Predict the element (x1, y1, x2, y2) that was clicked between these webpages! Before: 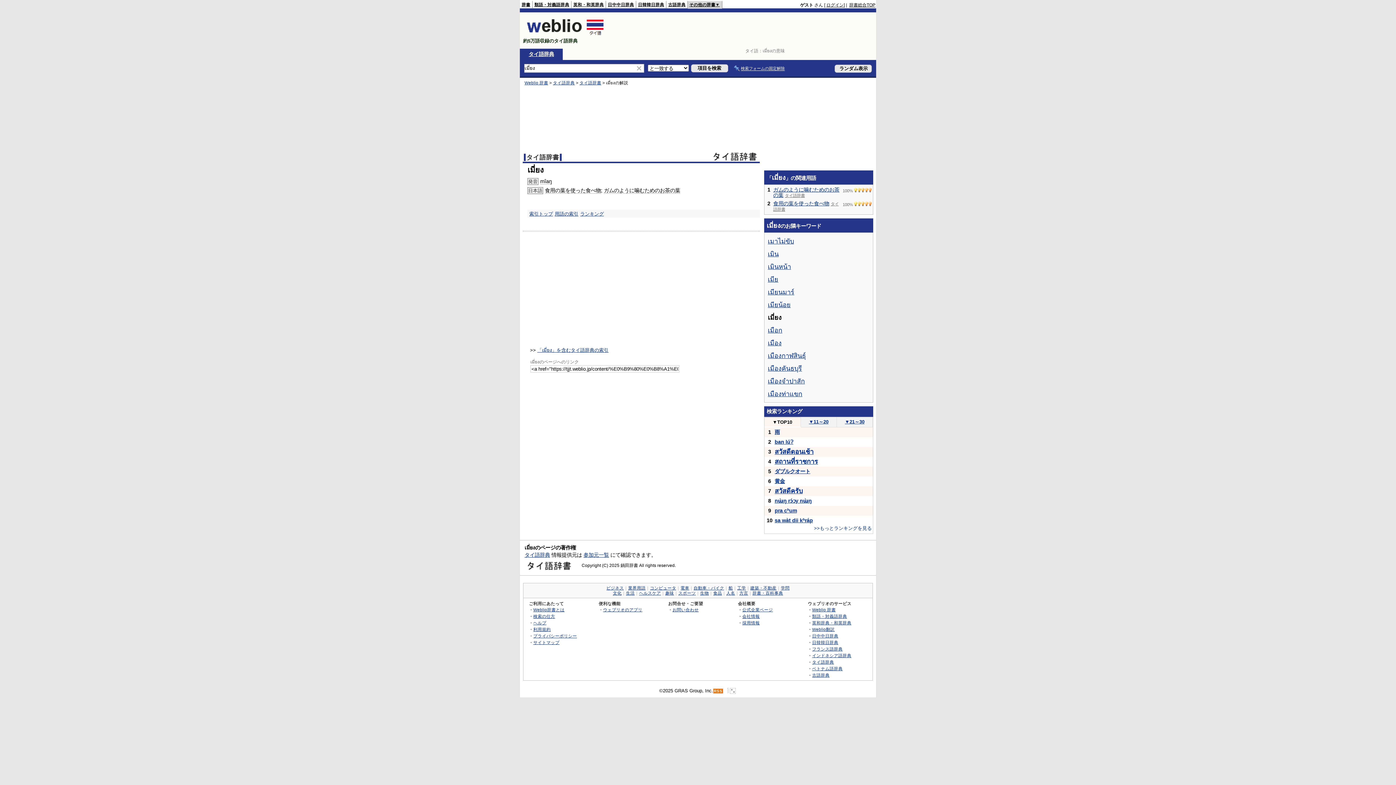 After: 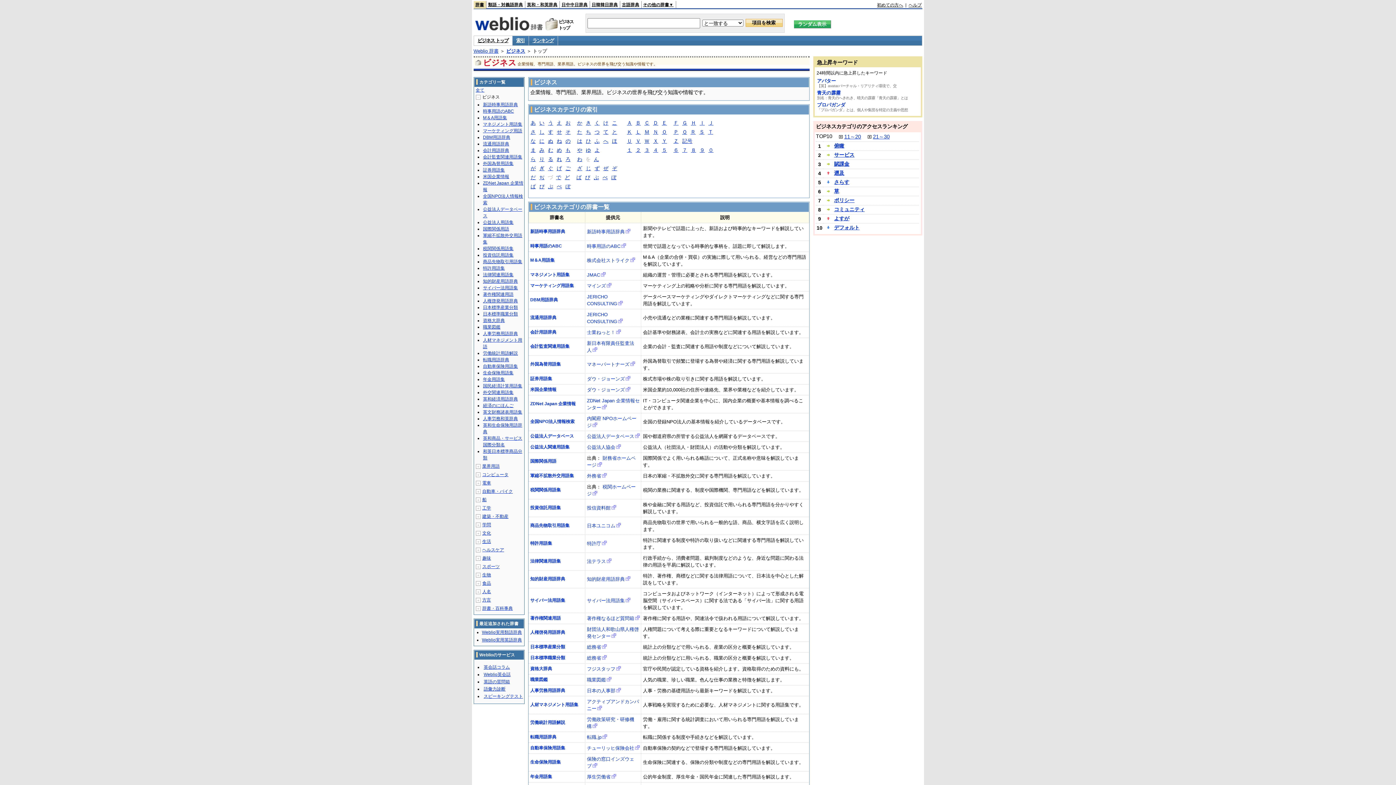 Action: label: ビジネス bbox: (606, 586, 624, 590)